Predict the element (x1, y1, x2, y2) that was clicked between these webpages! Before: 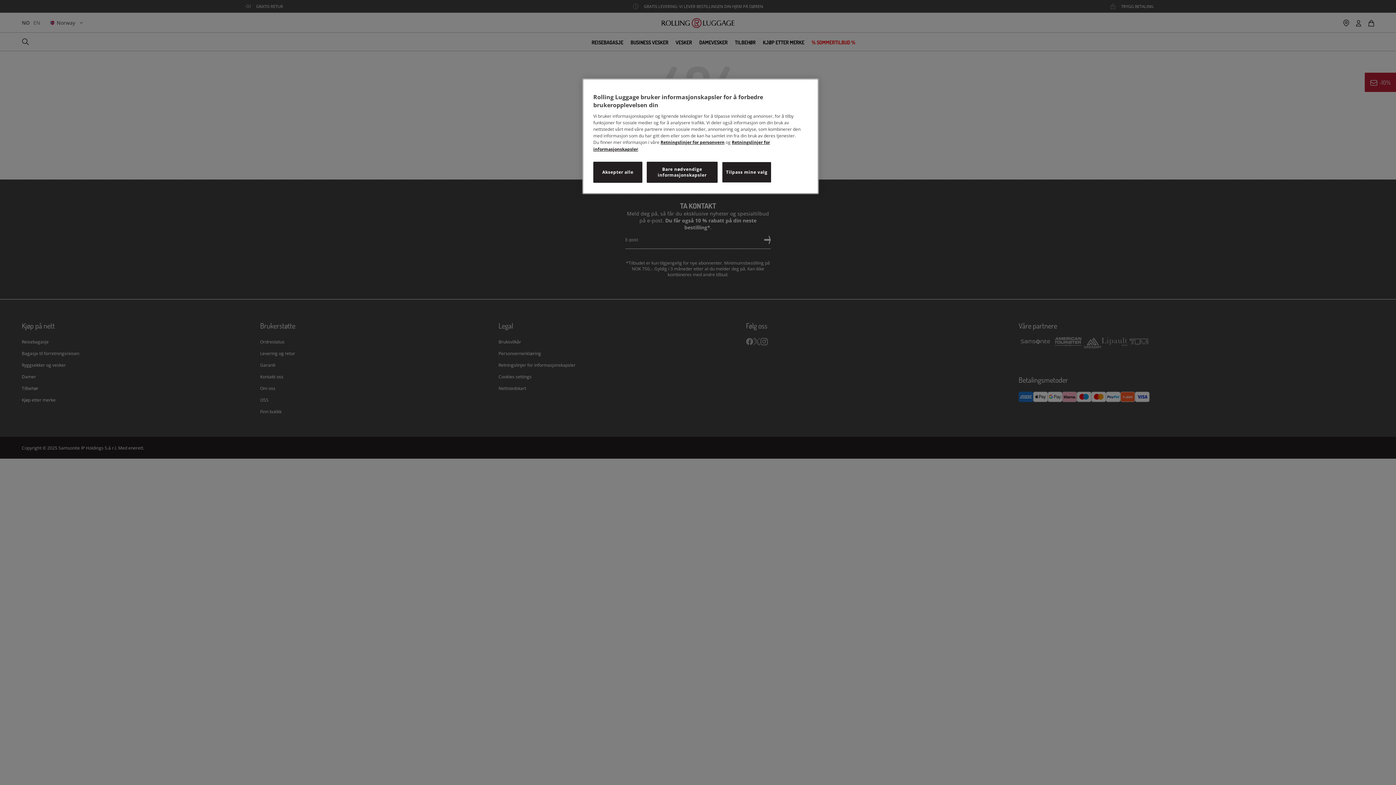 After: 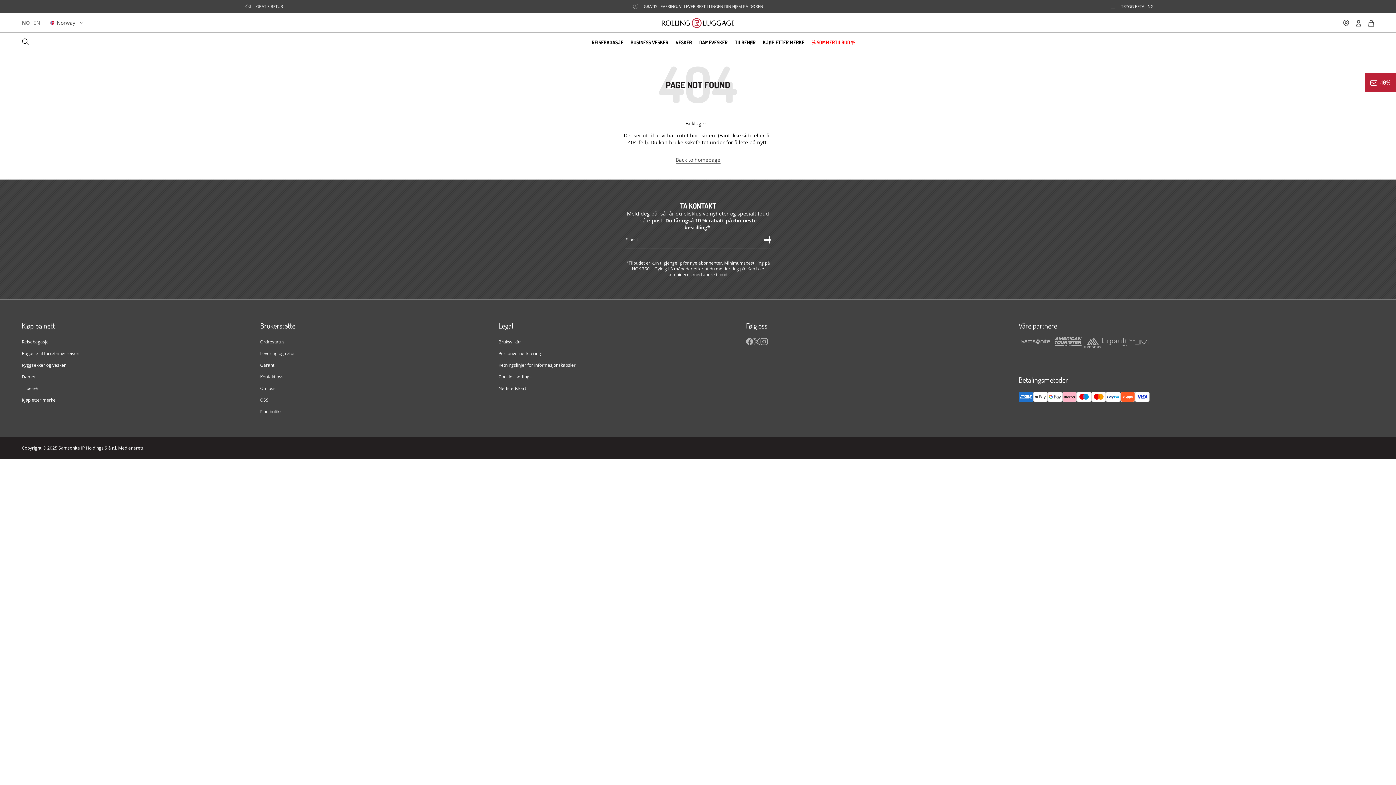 Action: label: Aksepter alle bbox: (593, 161, 642, 182)